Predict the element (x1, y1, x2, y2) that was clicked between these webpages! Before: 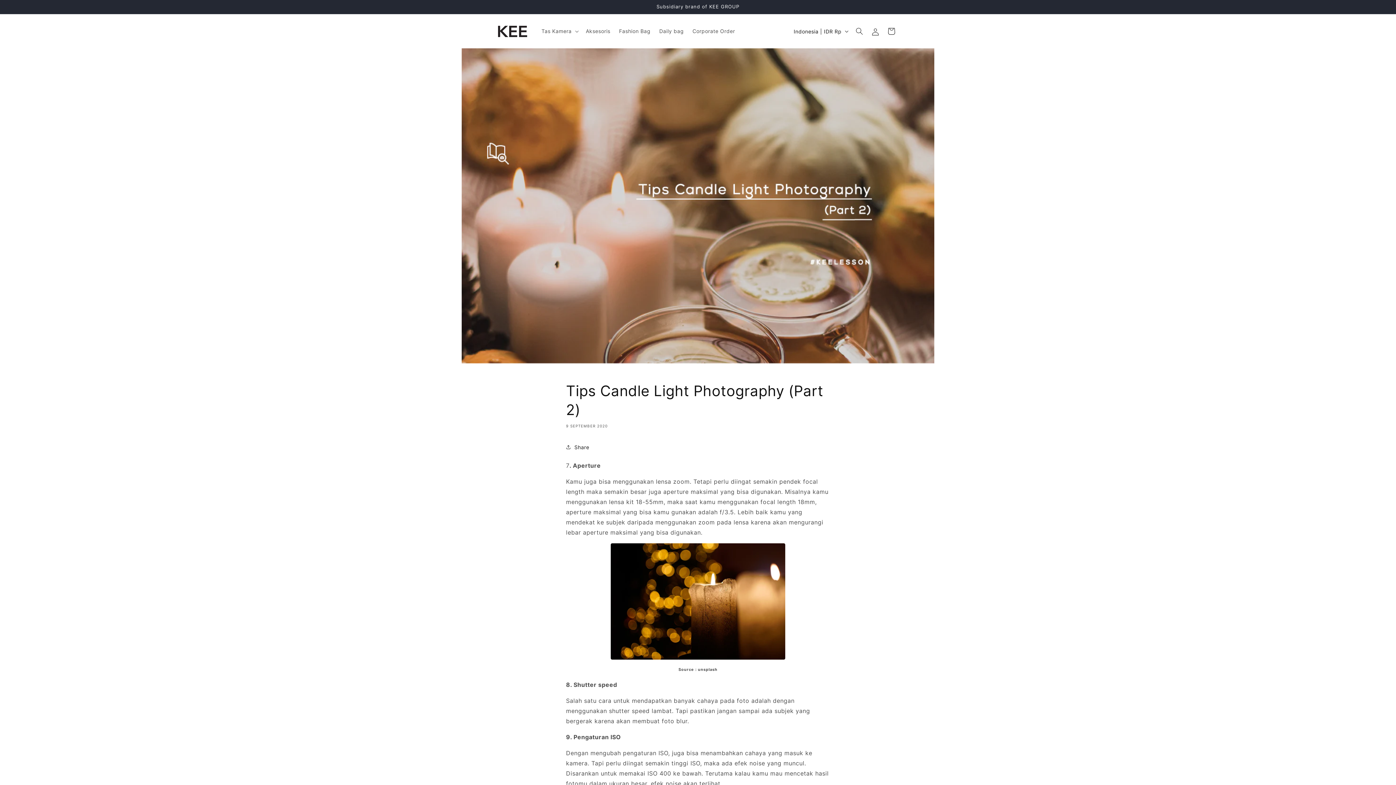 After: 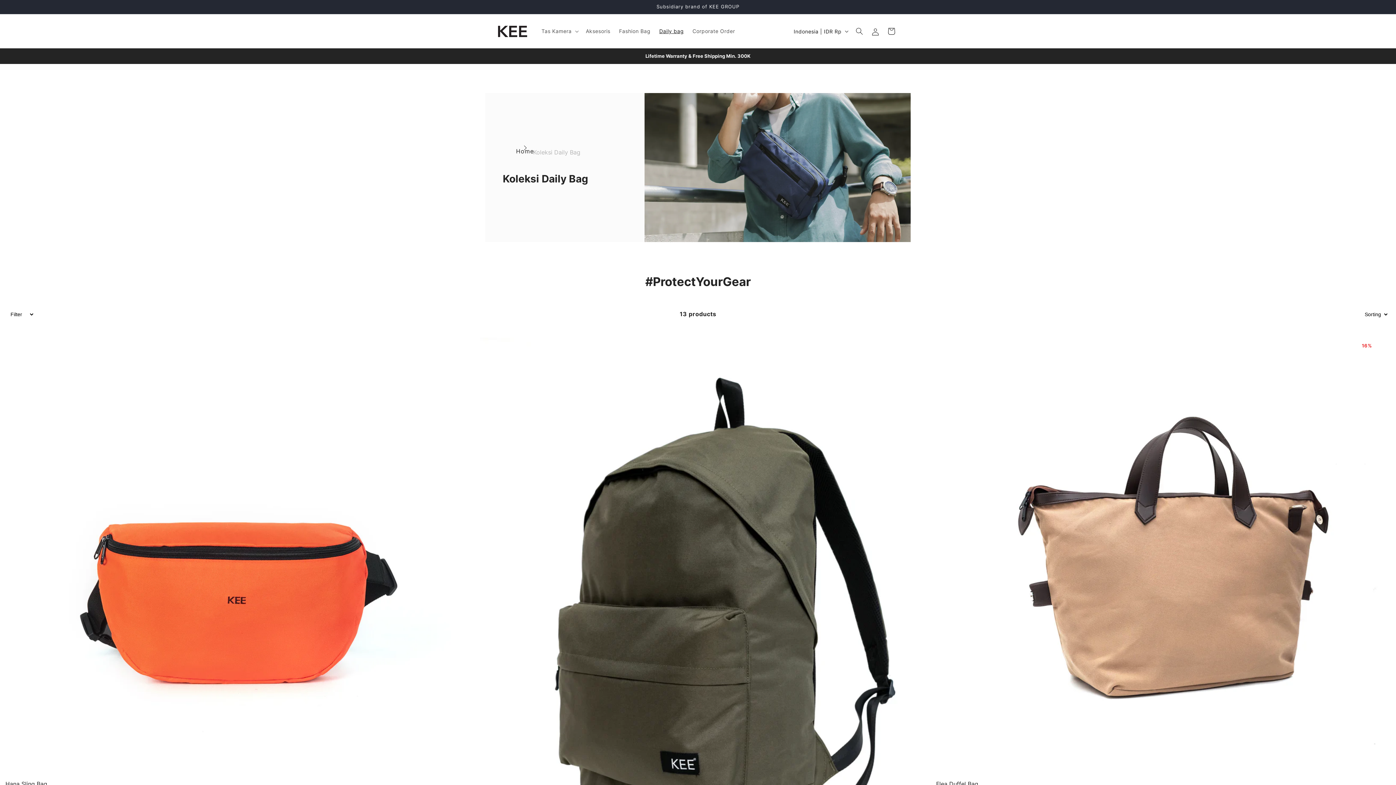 Action: label: Daily bag bbox: (655, 23, 688, 38)